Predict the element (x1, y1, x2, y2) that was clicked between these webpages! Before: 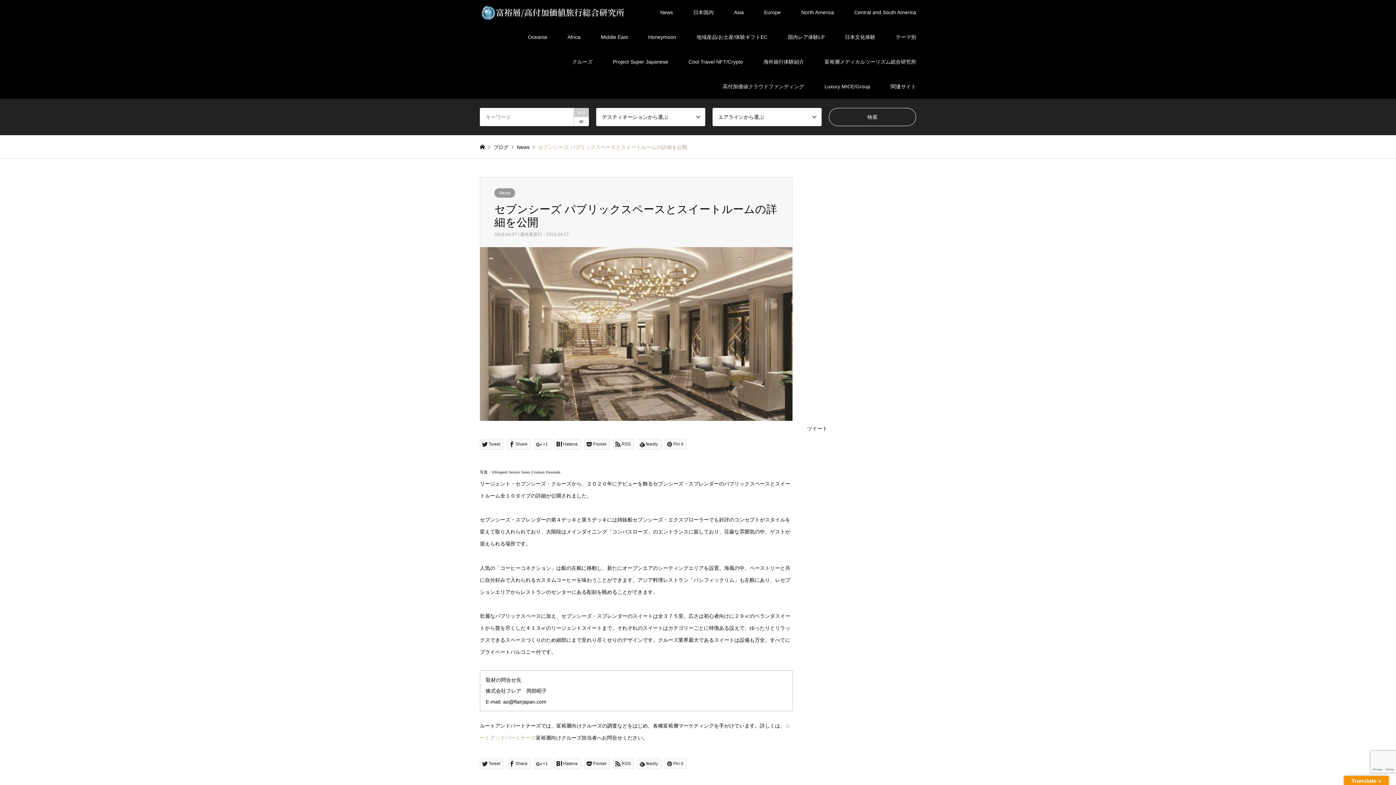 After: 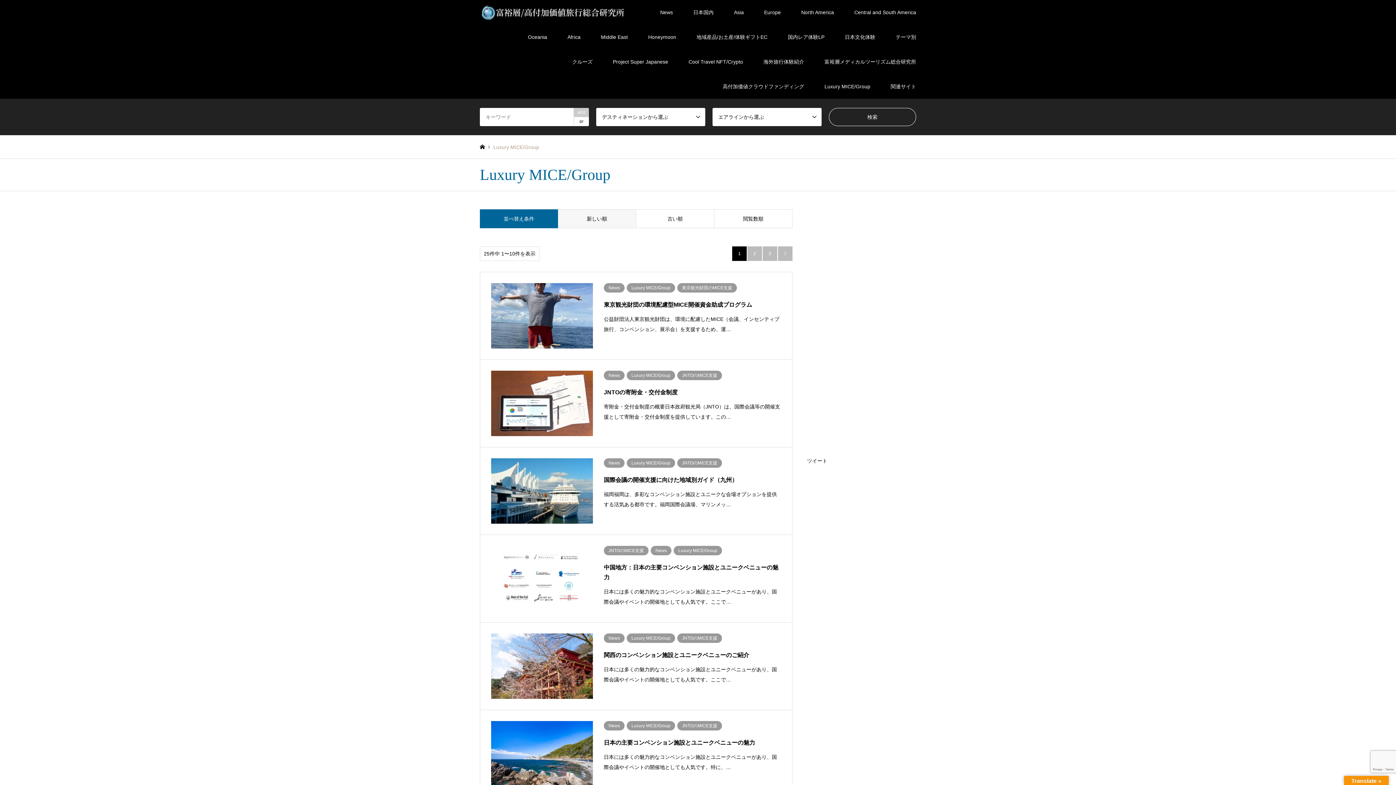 Action: bbox: (814, 74, 880, 98) label: Luxury MICE/Group